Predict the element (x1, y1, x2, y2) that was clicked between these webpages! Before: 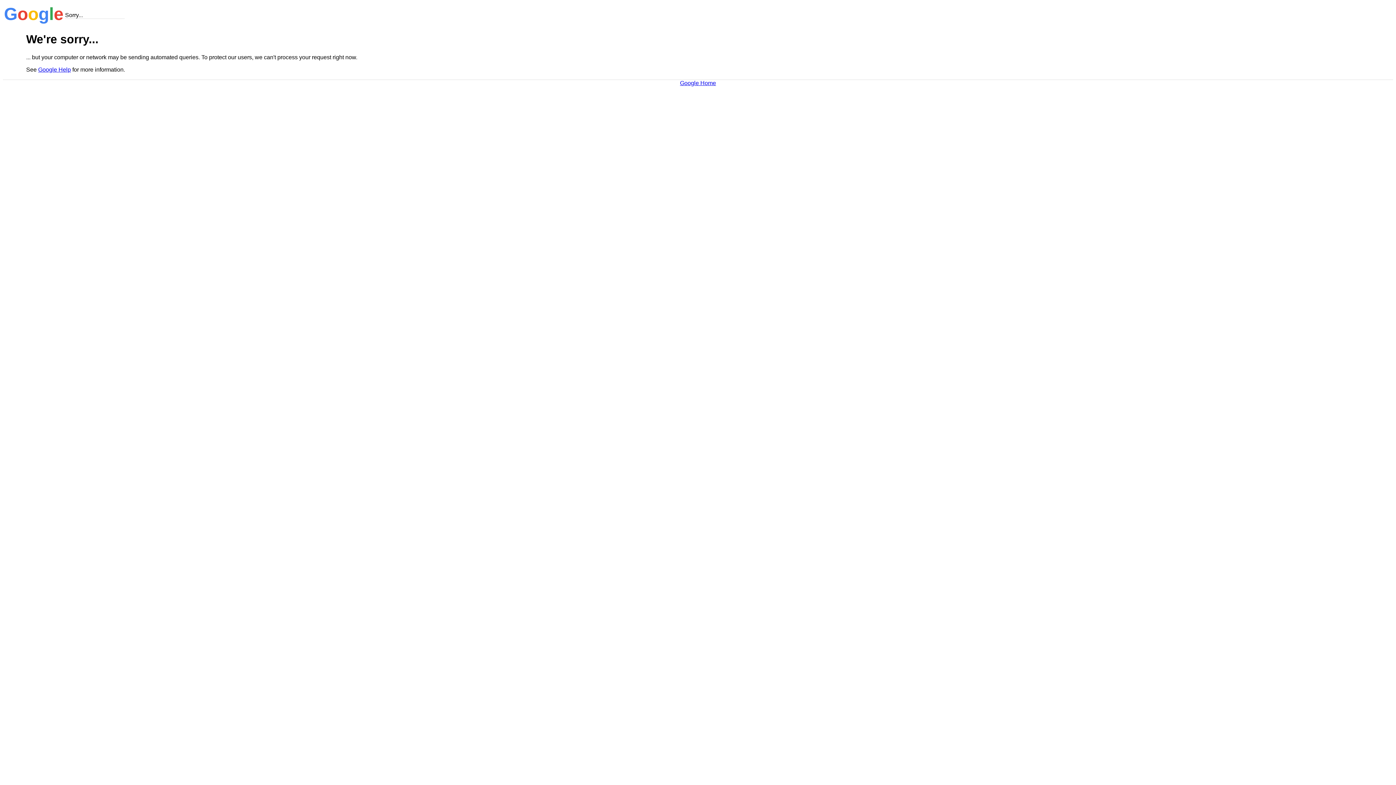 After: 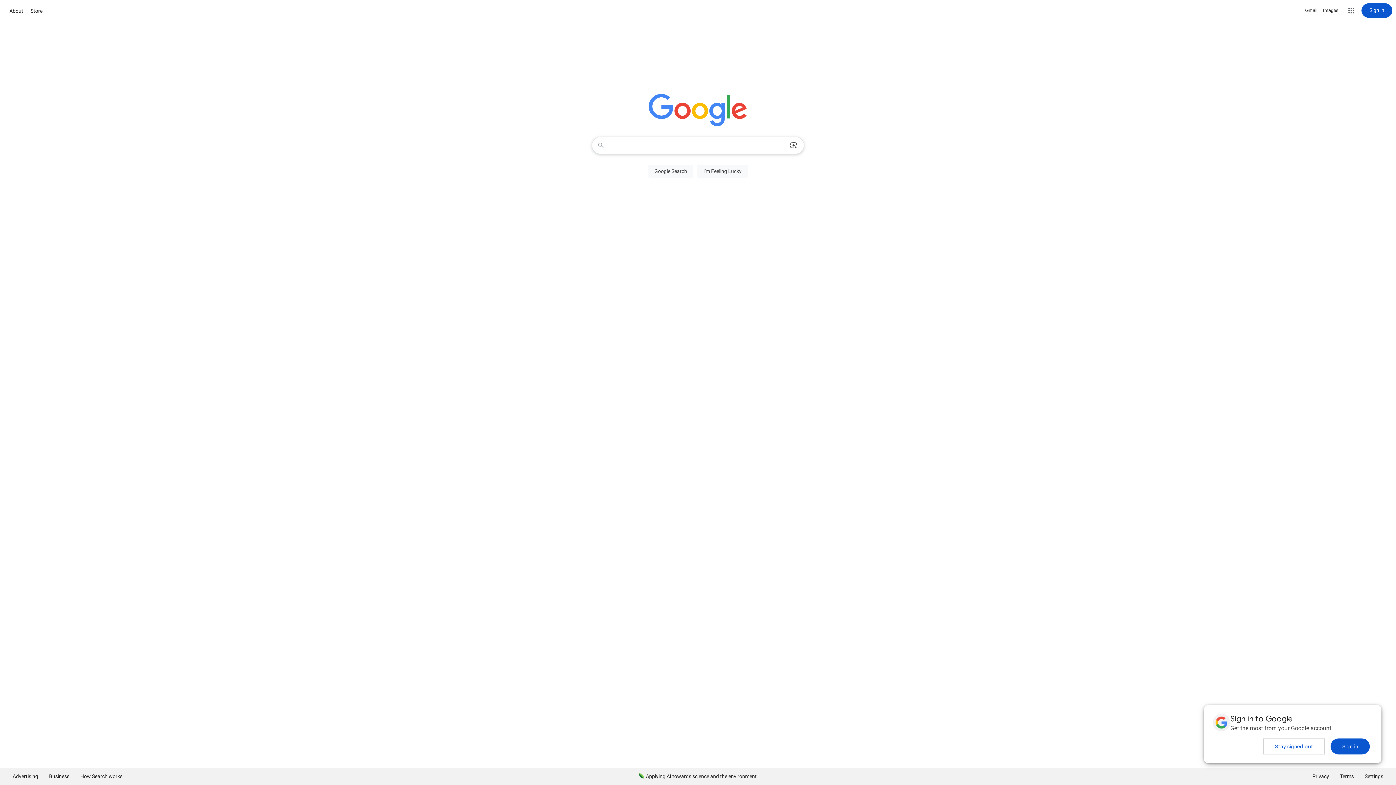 Action: label: Google Home bbox: (680, 79, 716, 86)